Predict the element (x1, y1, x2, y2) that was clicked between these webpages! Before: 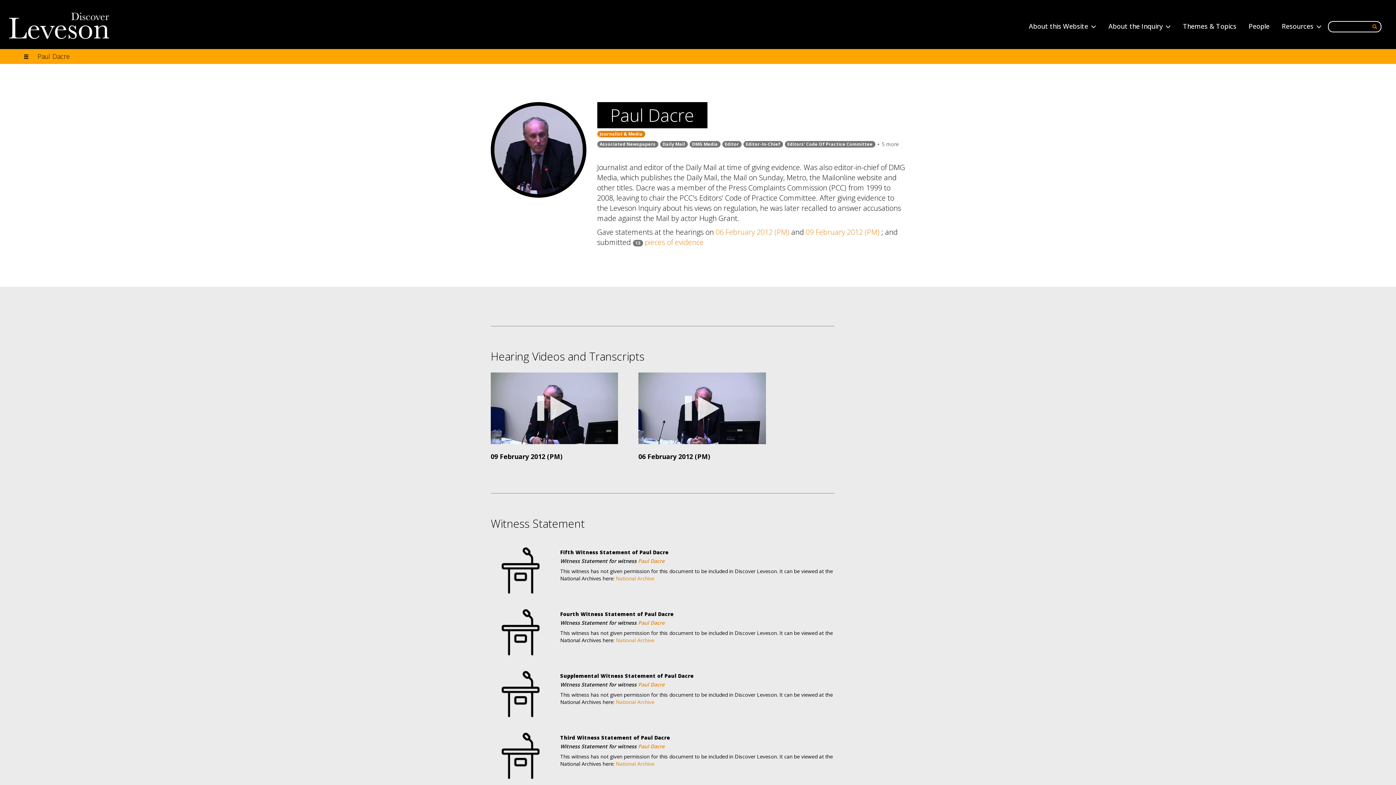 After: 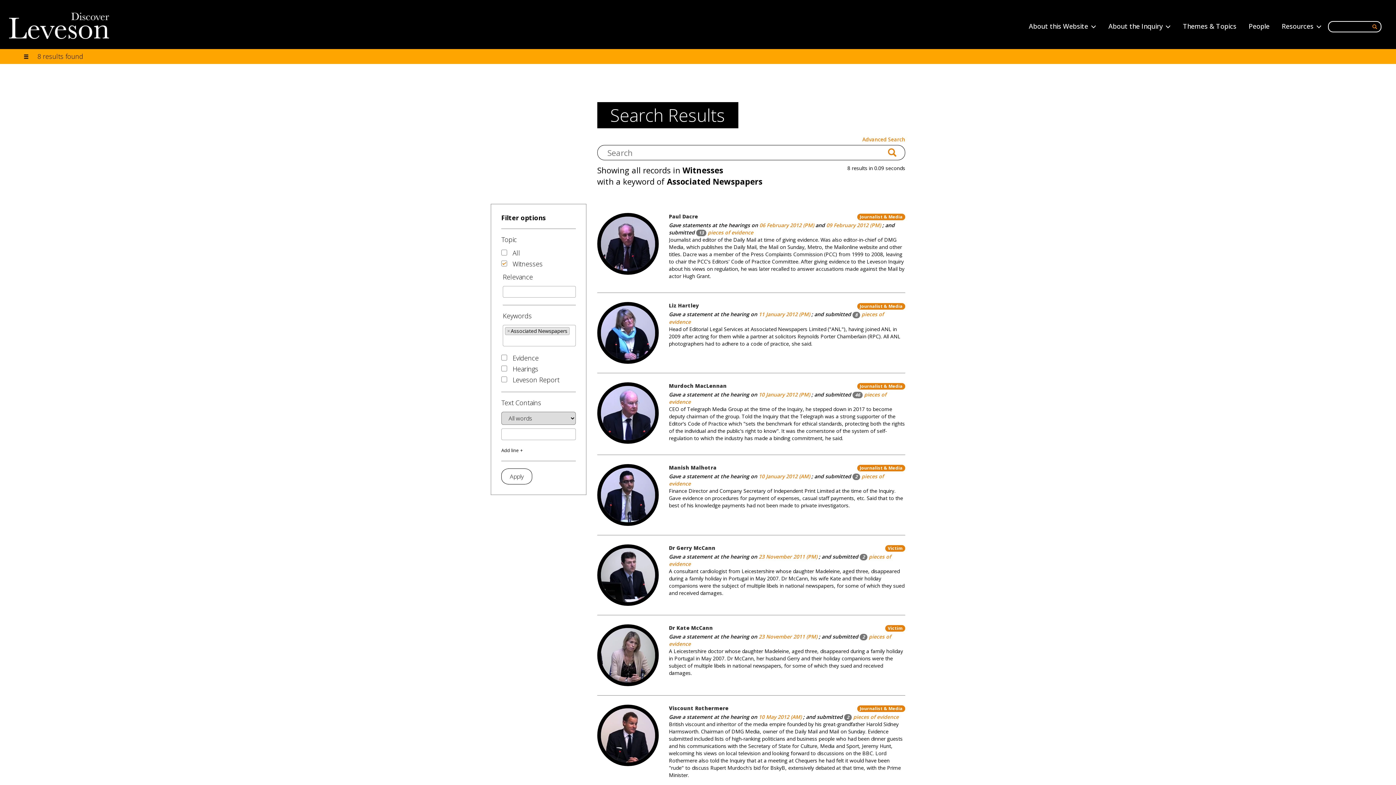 Action: label: Associated Newspapers bbox: (597, 140, 658, 147)